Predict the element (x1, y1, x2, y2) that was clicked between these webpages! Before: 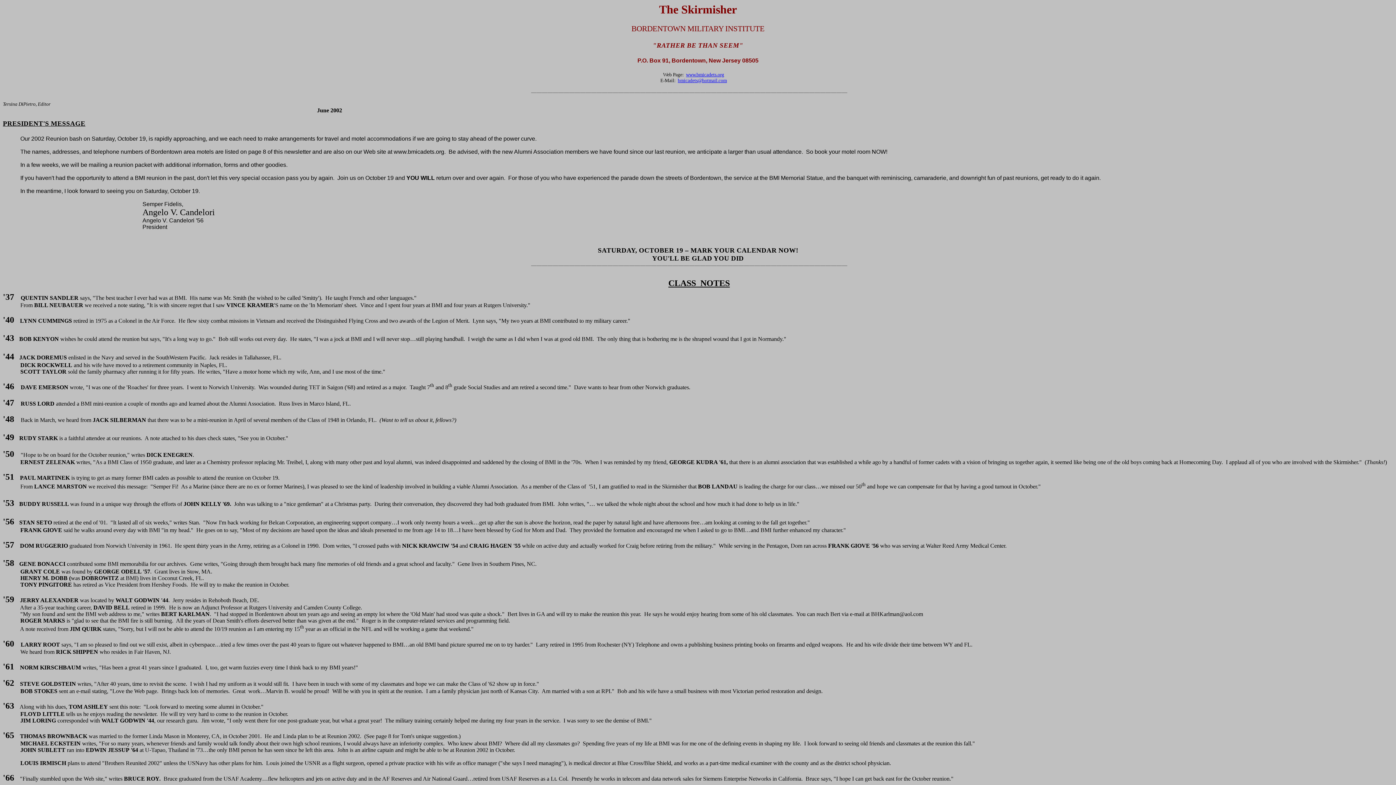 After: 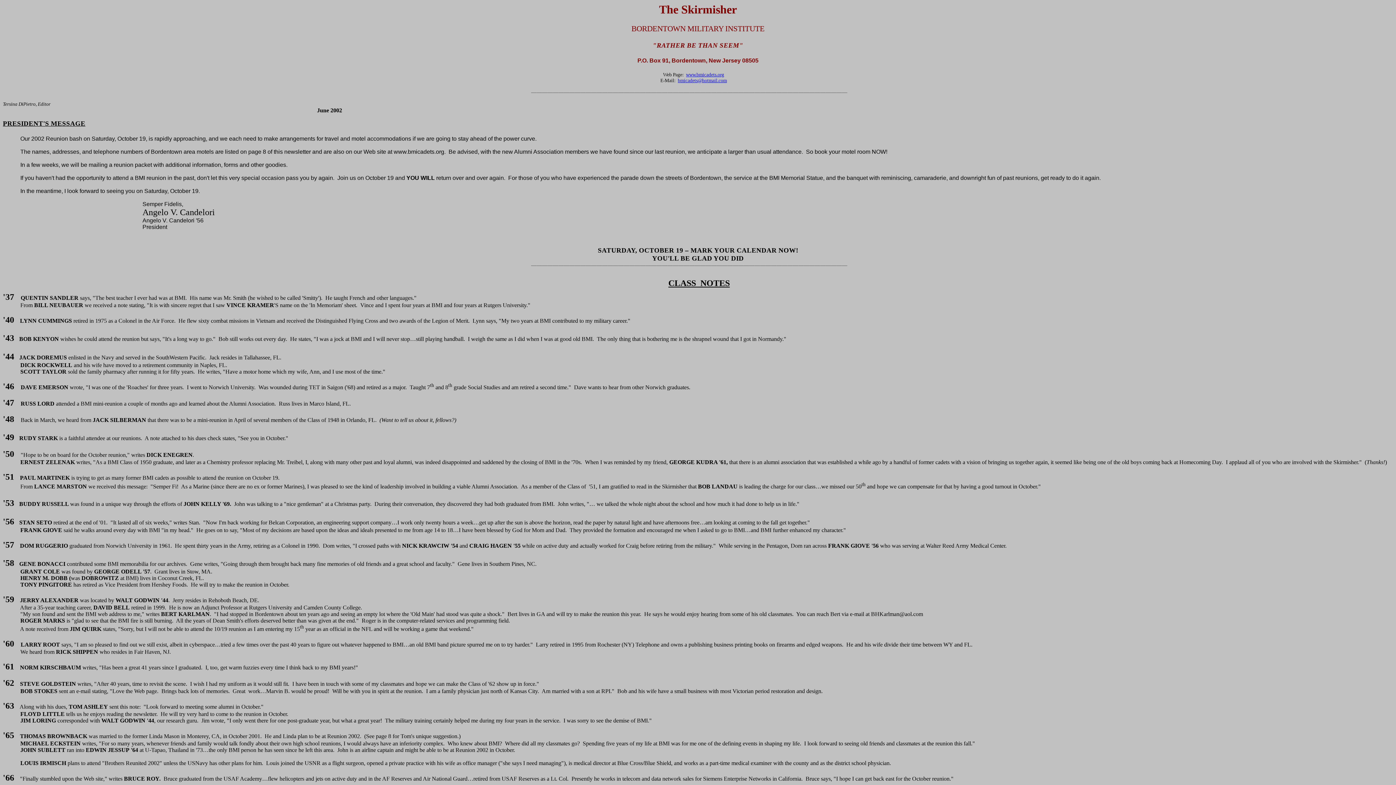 Action: label: bmicadets@hotmail.com bbox: (678, 77, 727, 83)